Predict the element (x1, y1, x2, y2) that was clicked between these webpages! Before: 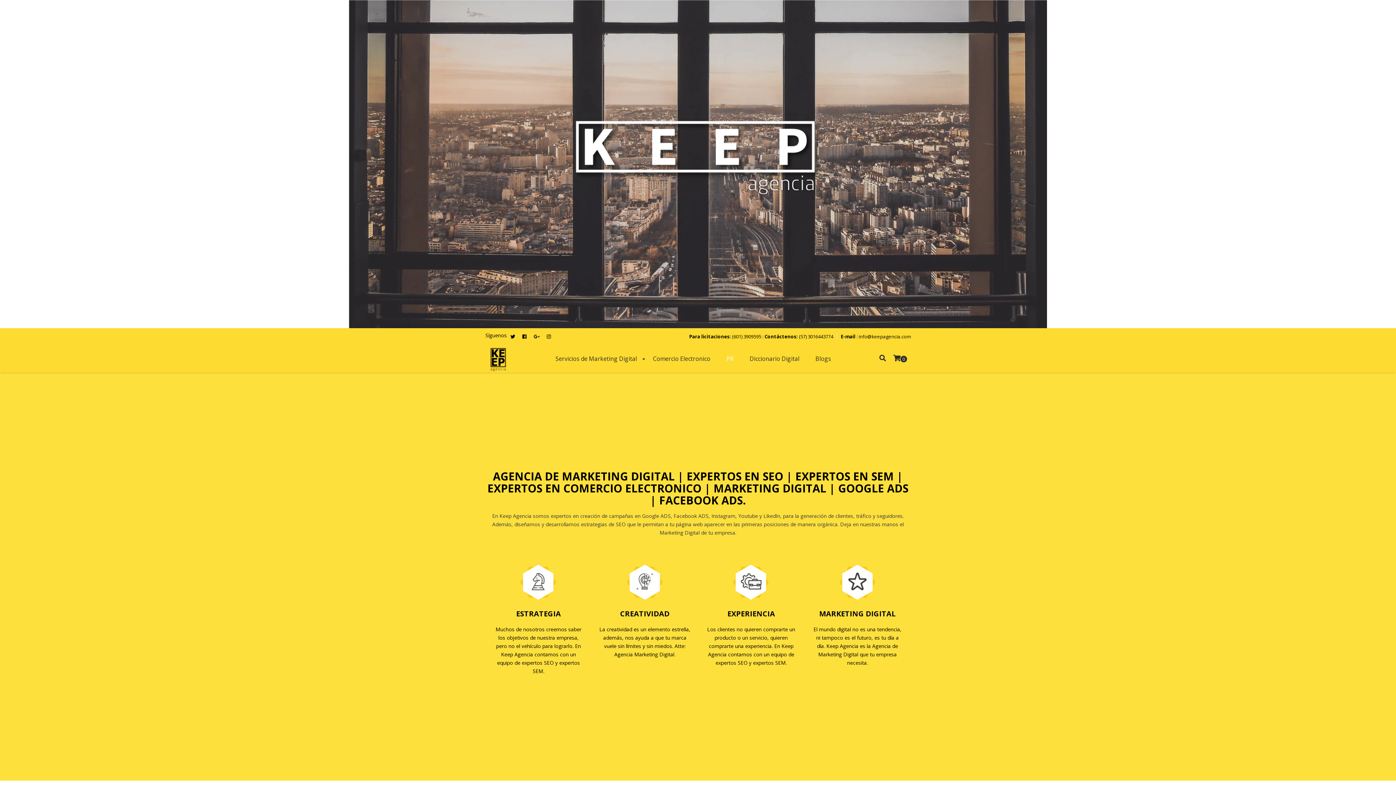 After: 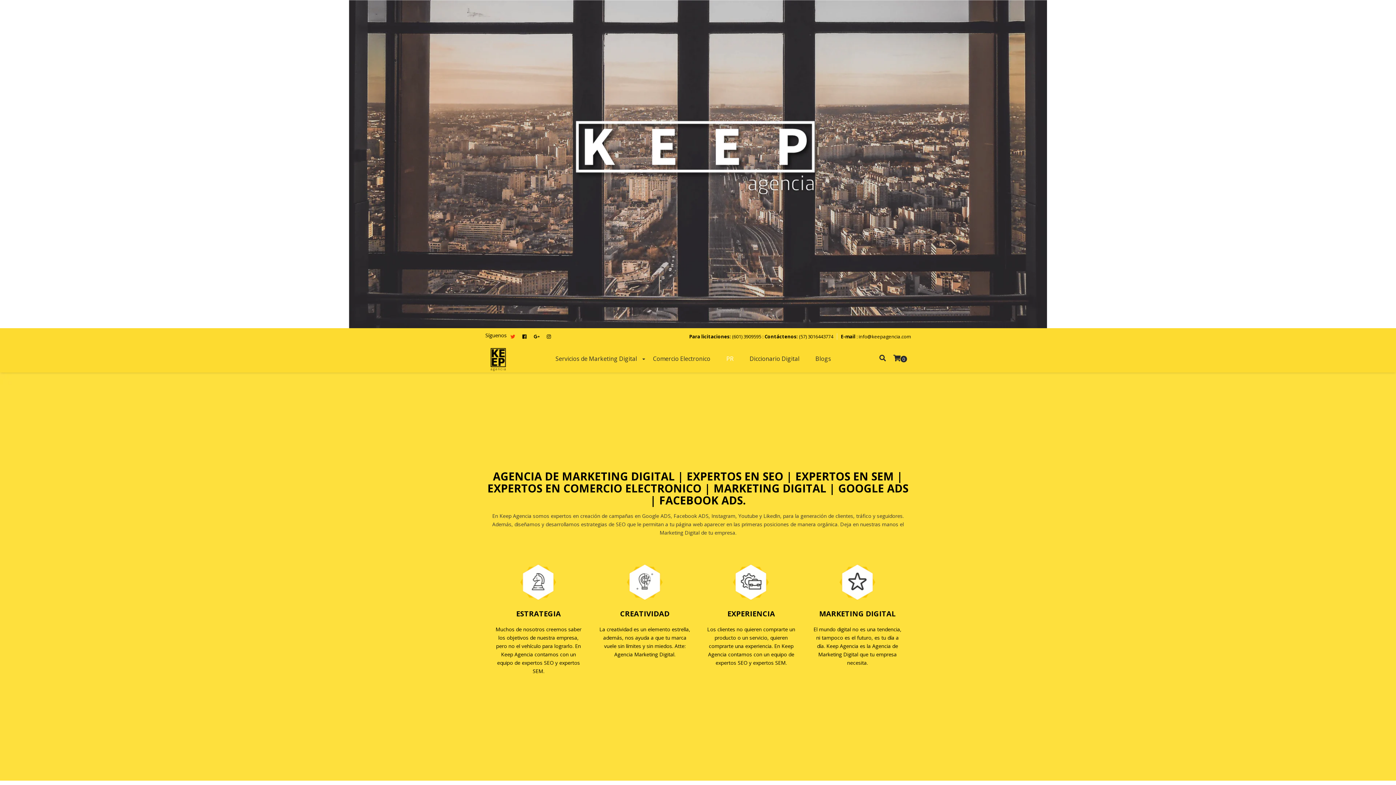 Action: bbox: (510, 332, 518, 340)